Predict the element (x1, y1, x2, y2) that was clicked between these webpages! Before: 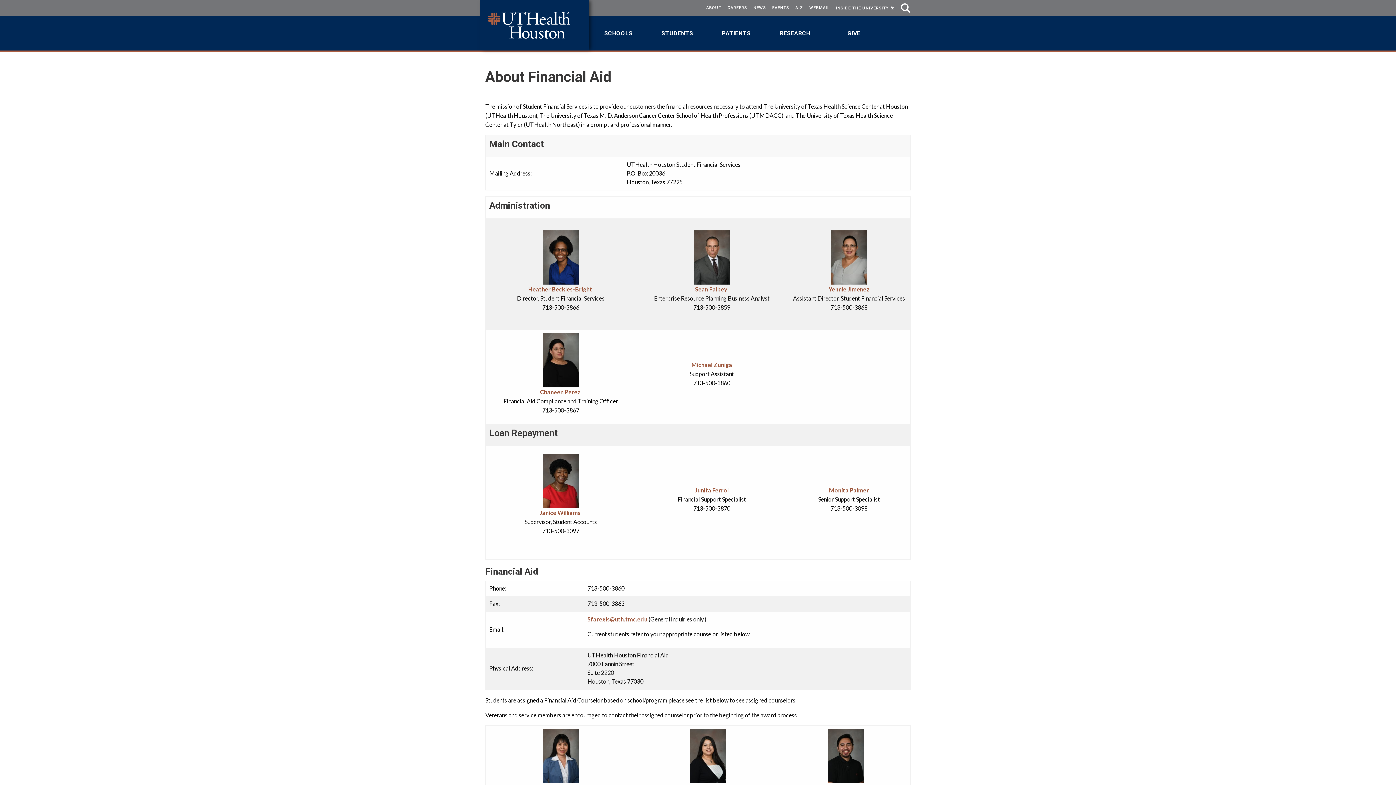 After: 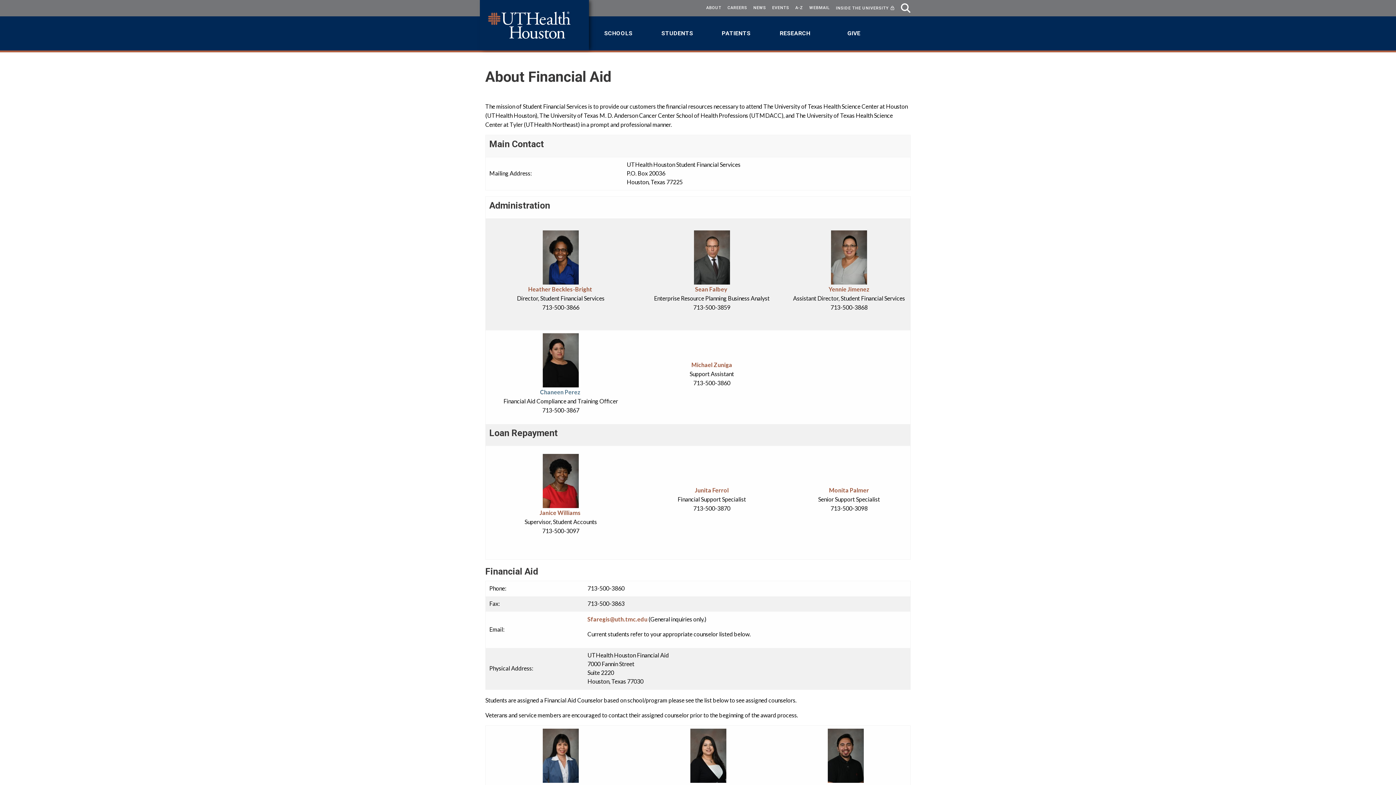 Action: label: Chaneen Perez  bbox: (540, 388, 581, 395)